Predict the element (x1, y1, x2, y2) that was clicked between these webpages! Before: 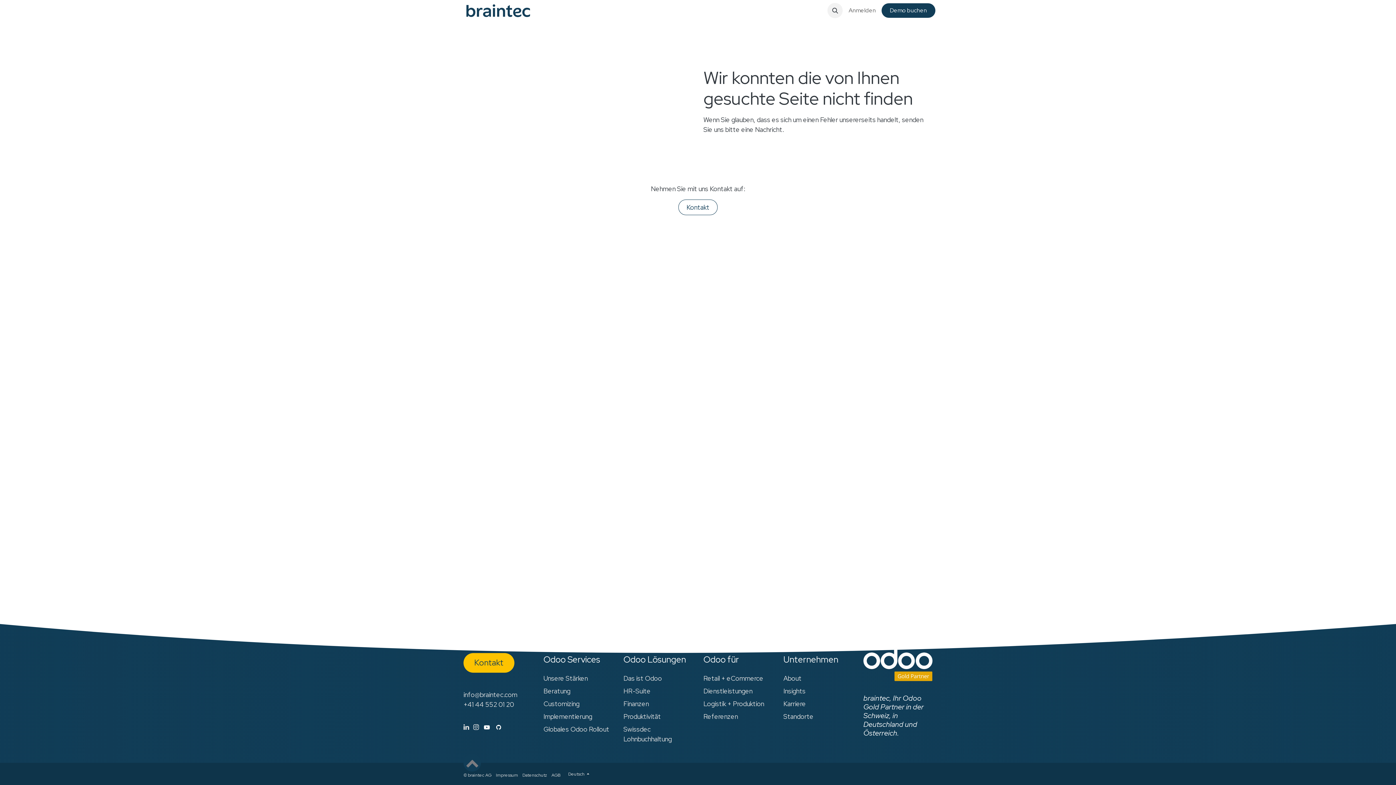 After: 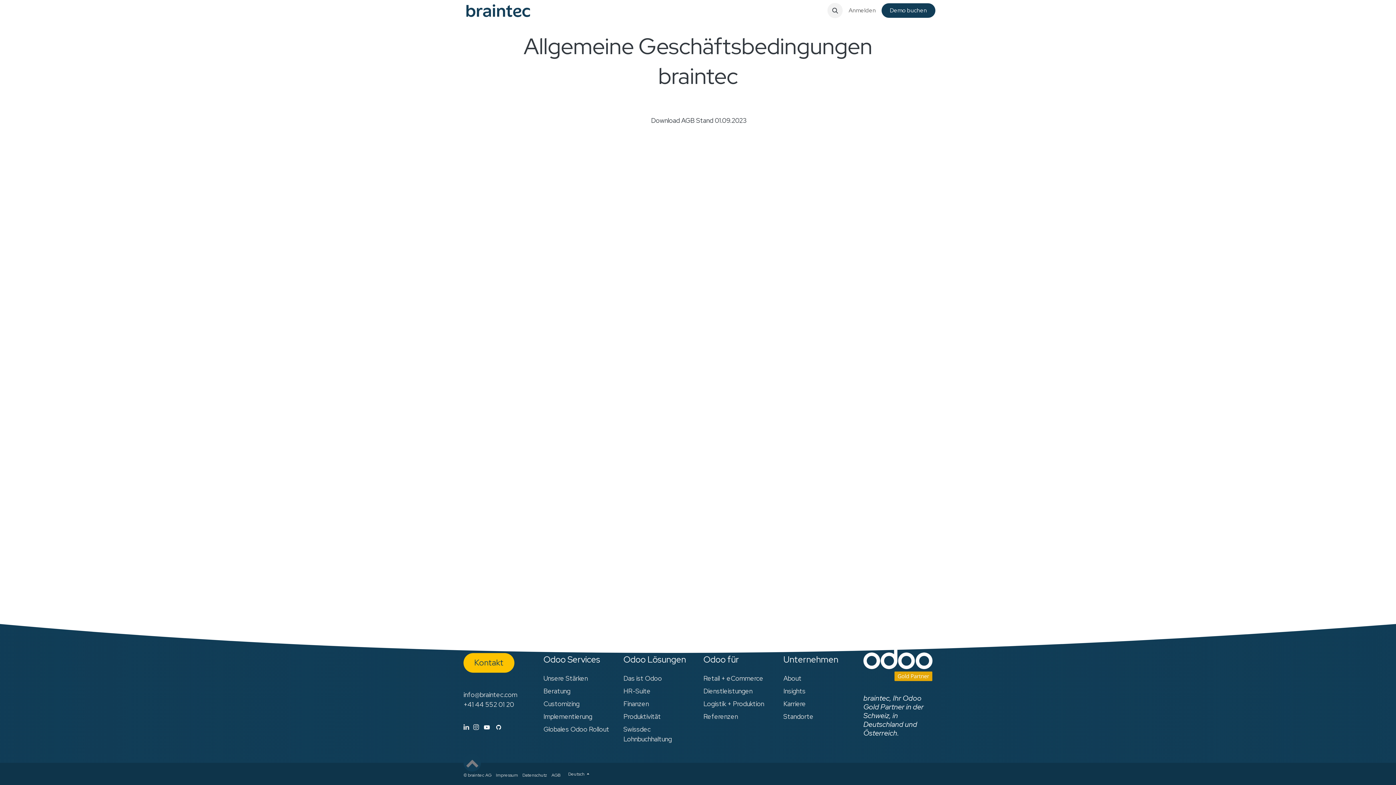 Action: label: AGB bbox: (551, 772, 561, 778)